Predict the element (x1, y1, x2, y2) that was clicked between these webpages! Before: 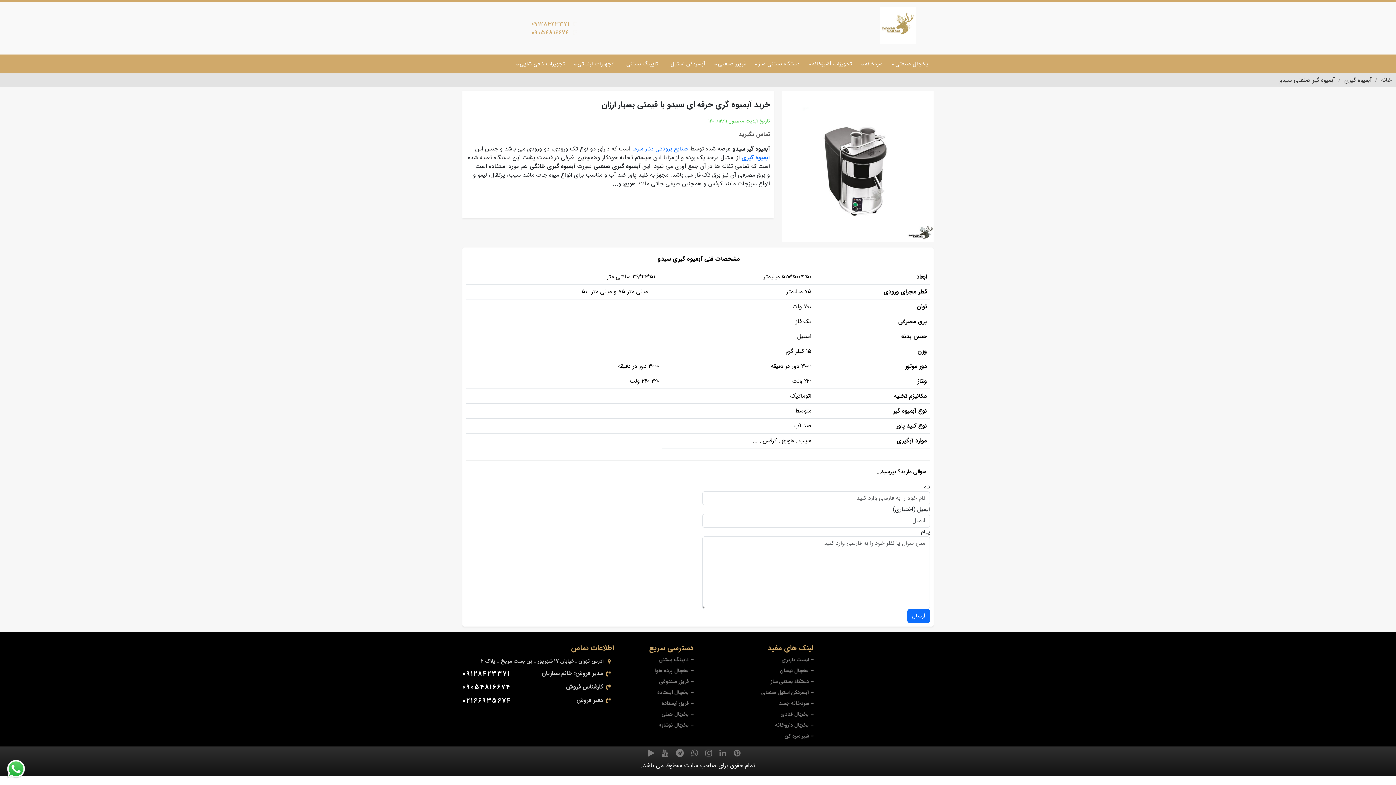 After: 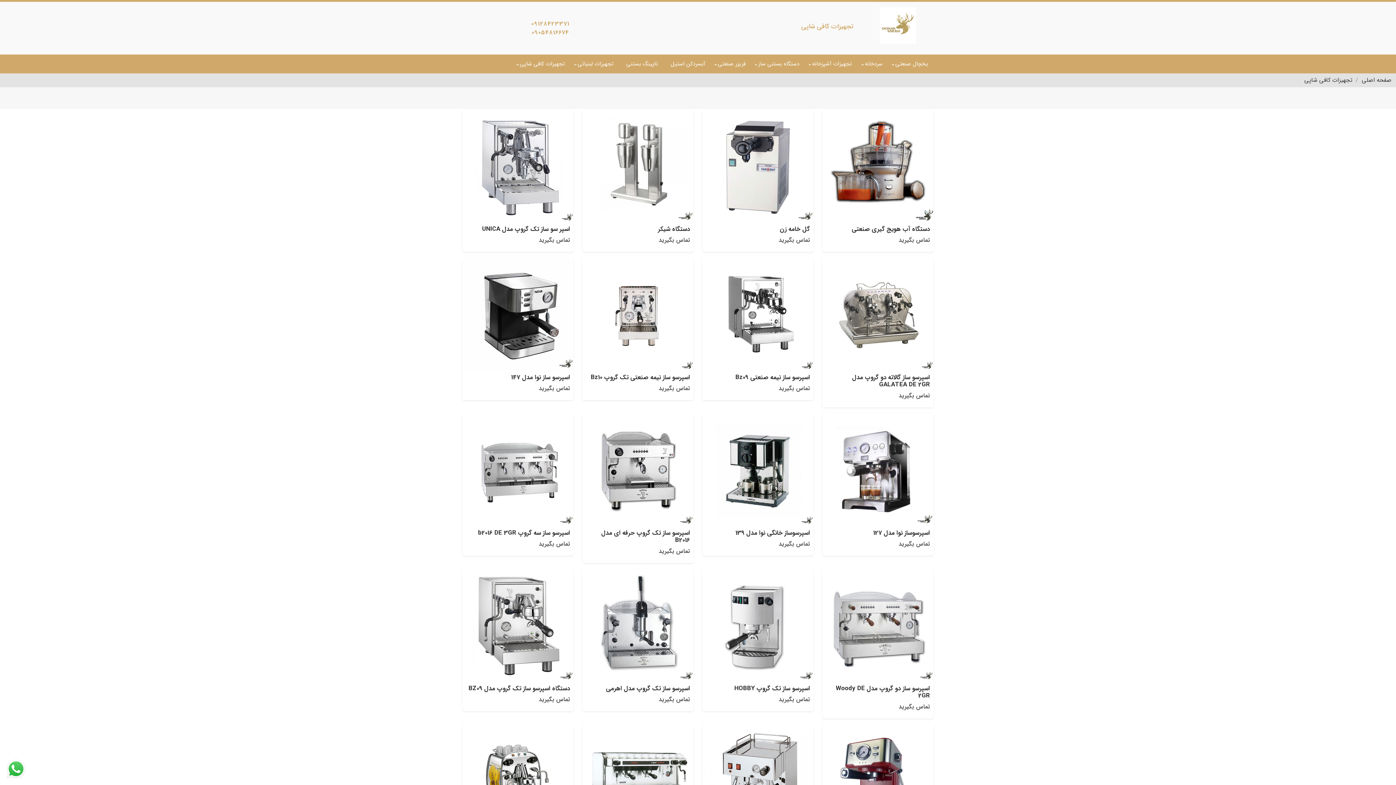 Action: label: تجهیزات کافی شاپی bbox: (514, 54, 570, 73)